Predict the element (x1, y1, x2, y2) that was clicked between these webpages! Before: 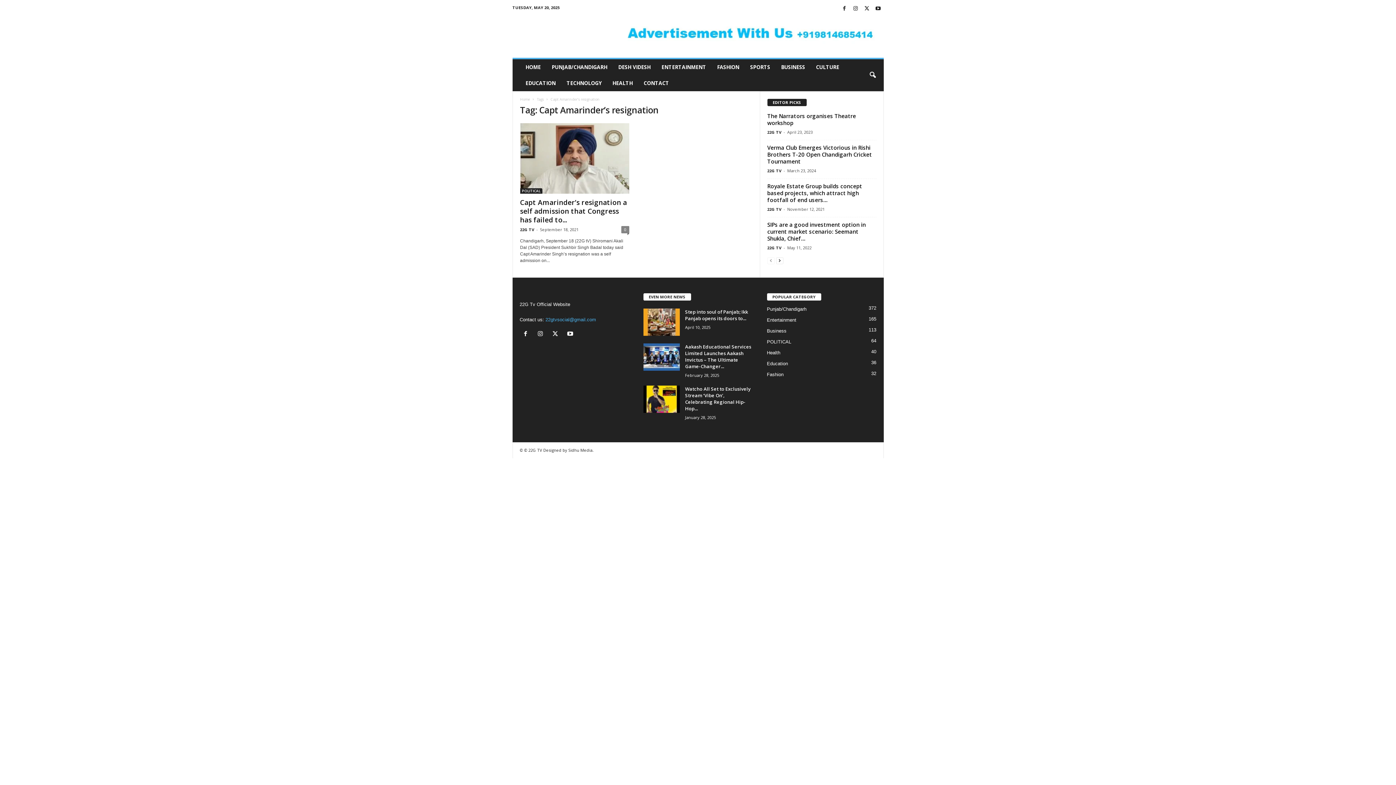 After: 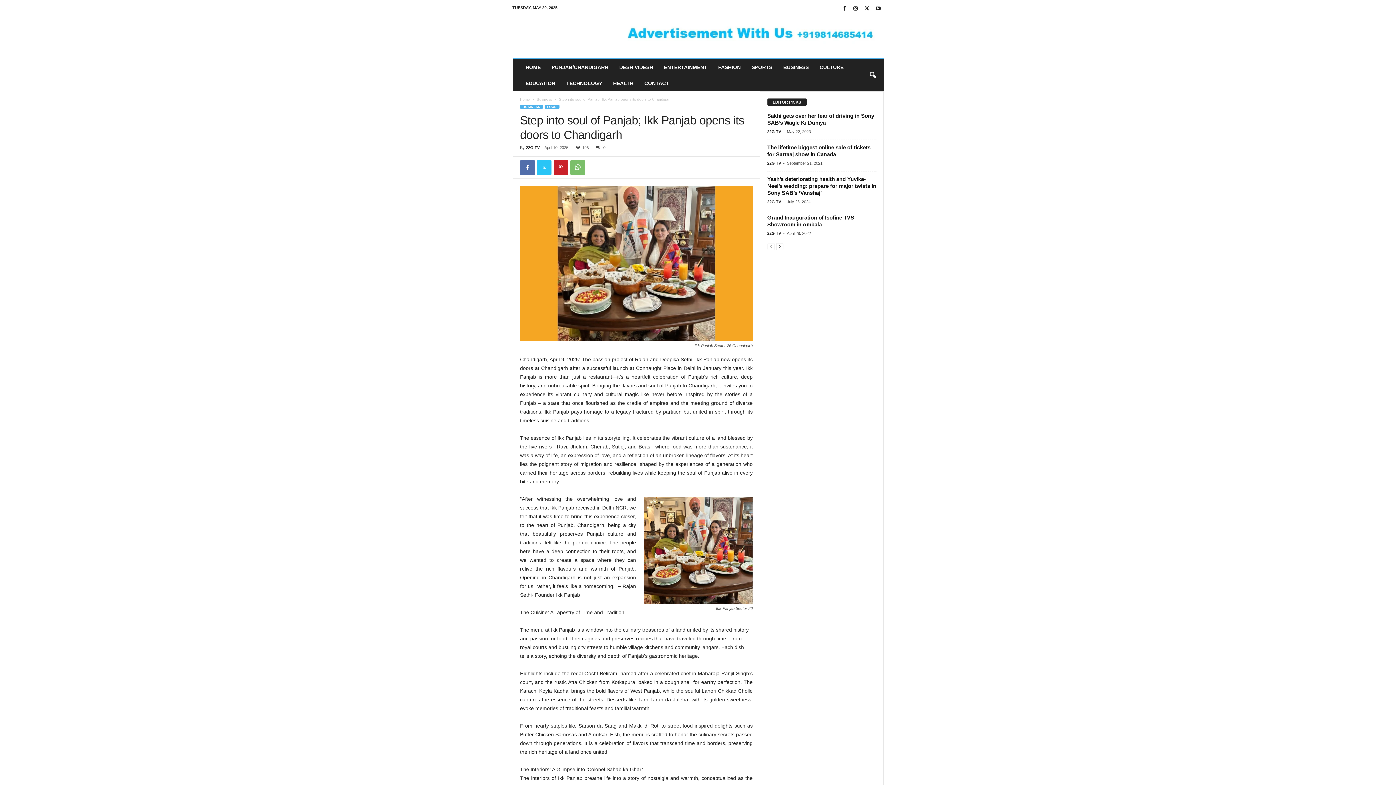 Action: label: Step into soul of Panjab; Ikk Panjab opens its doors to... bbox: (685, 308, 748, 321)